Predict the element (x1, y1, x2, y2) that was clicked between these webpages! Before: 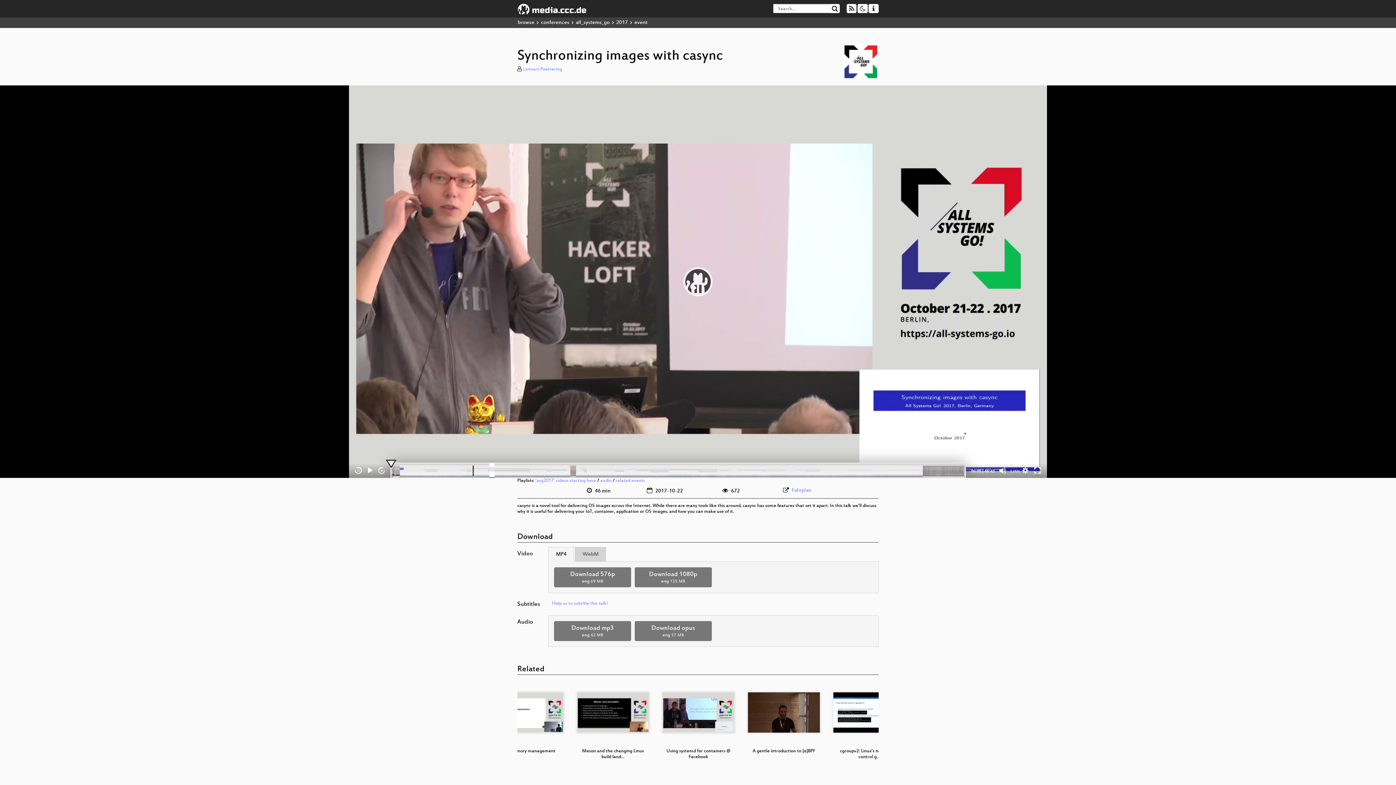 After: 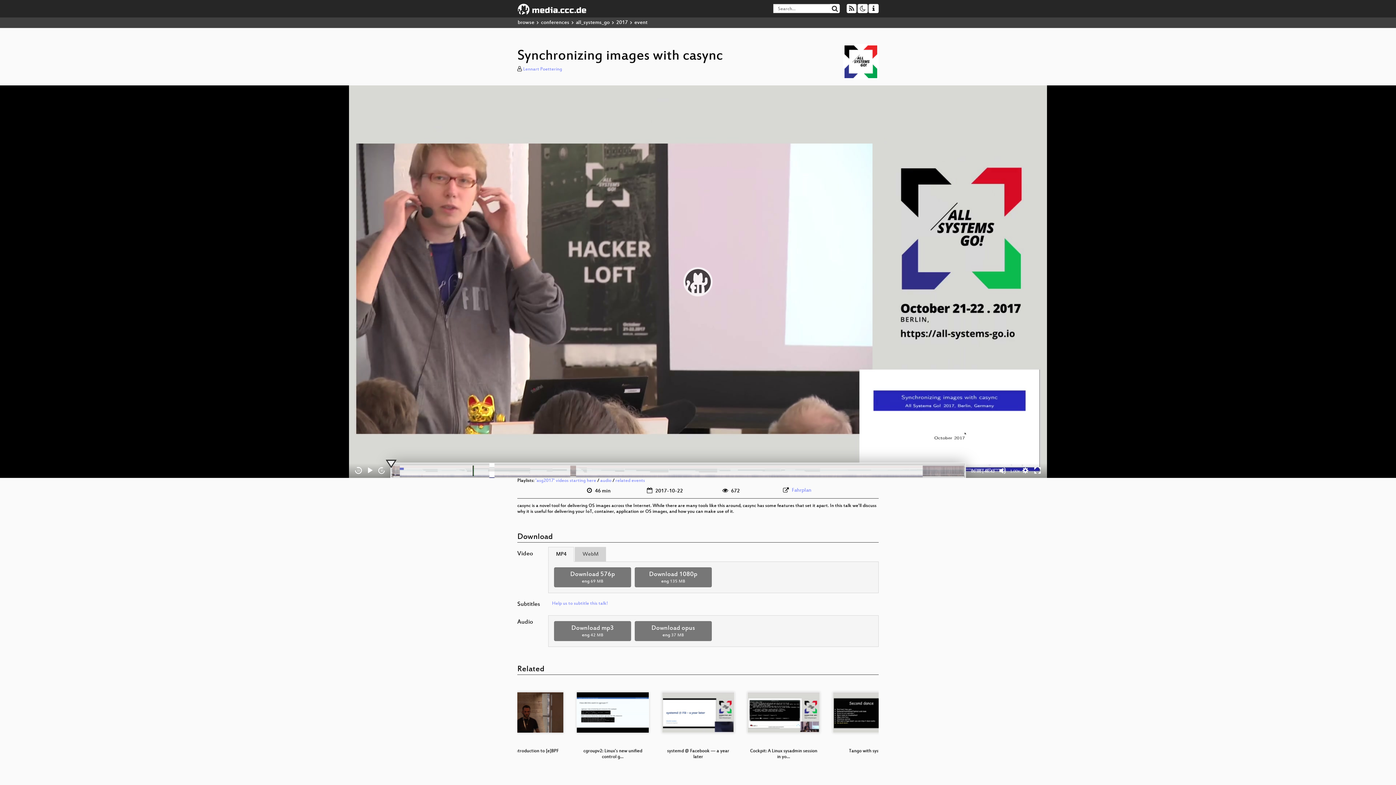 Action: bbox: (670, 781, 674, 785) label: 2